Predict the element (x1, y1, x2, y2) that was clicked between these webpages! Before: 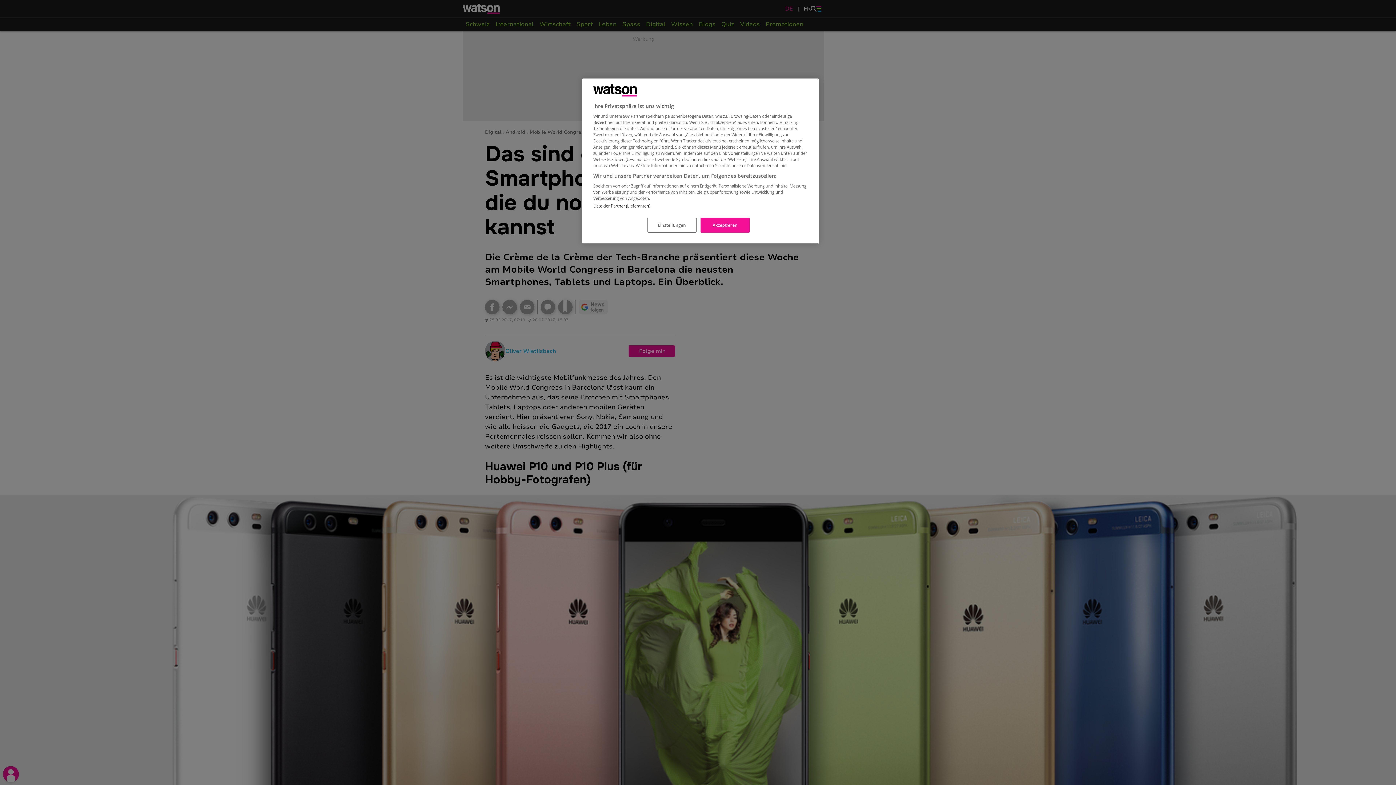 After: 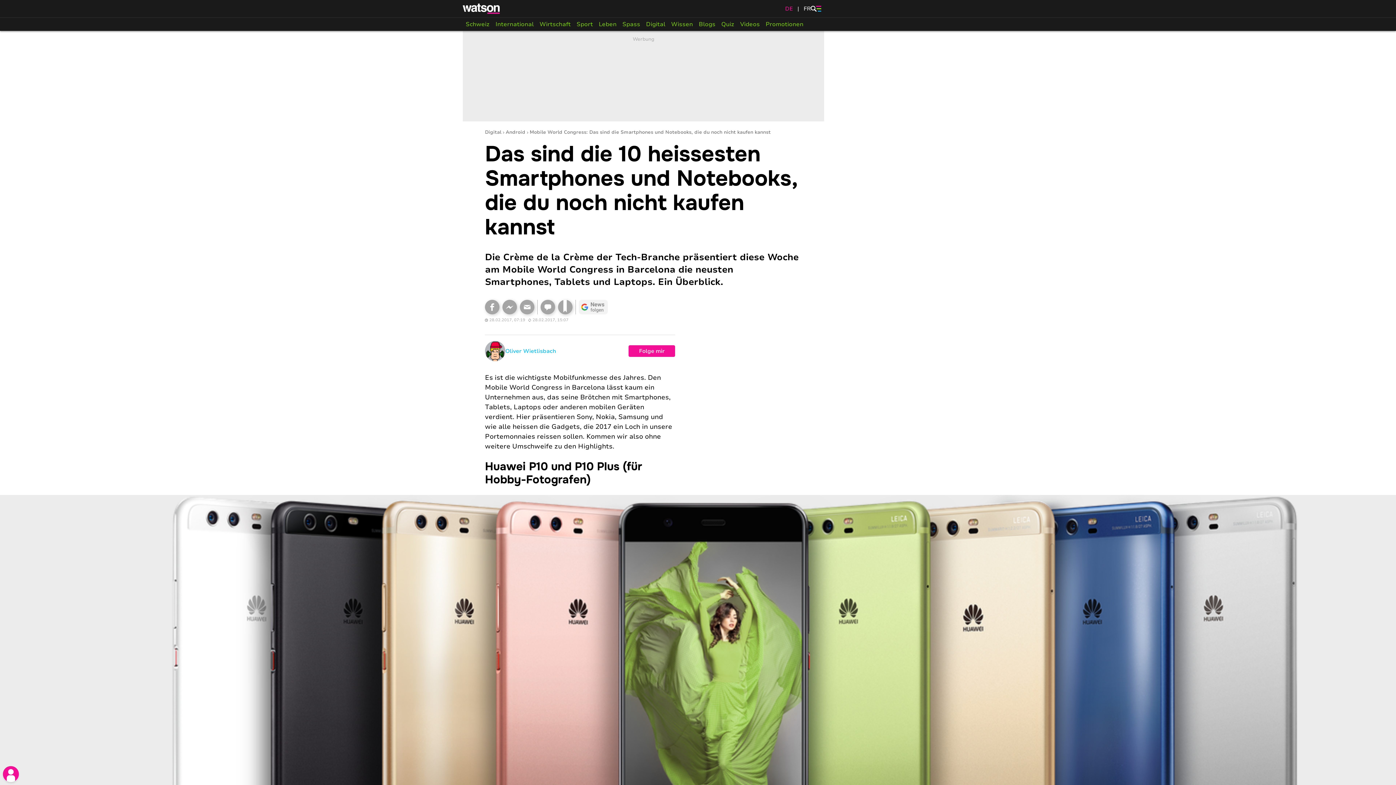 Action: bbox: (700, 217, 749, 232) label: Akzeptieren